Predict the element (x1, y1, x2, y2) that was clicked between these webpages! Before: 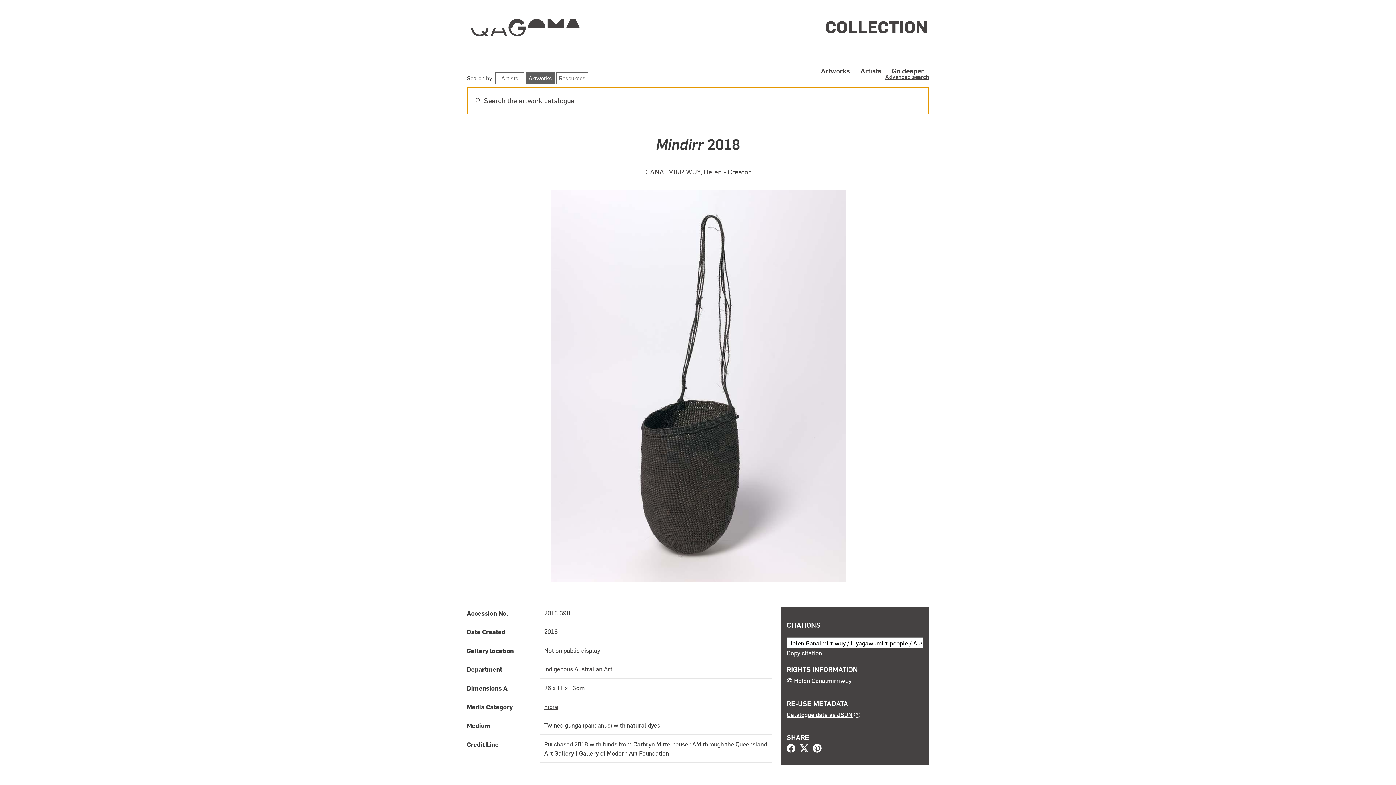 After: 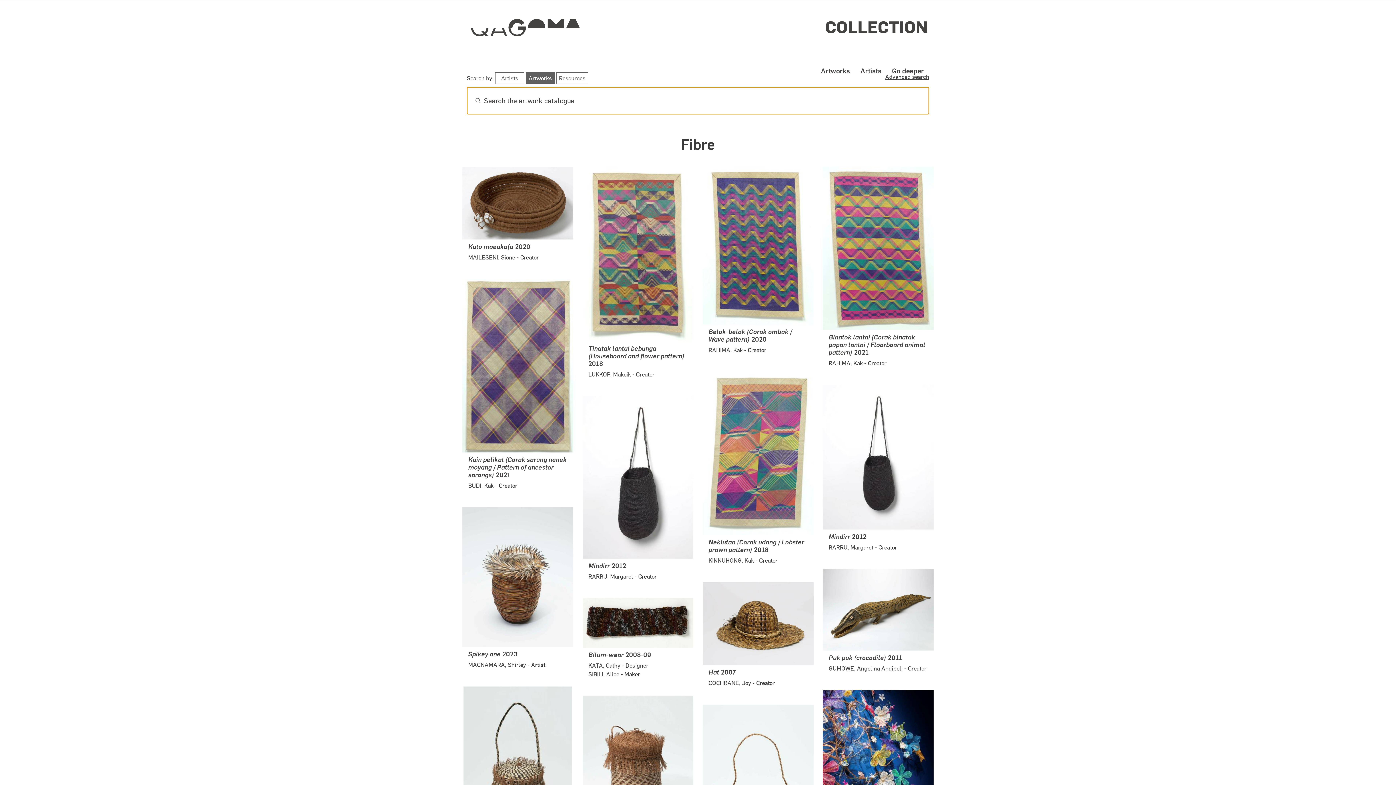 Action: label: Fibre bbox: (544, 702, 558, 710)